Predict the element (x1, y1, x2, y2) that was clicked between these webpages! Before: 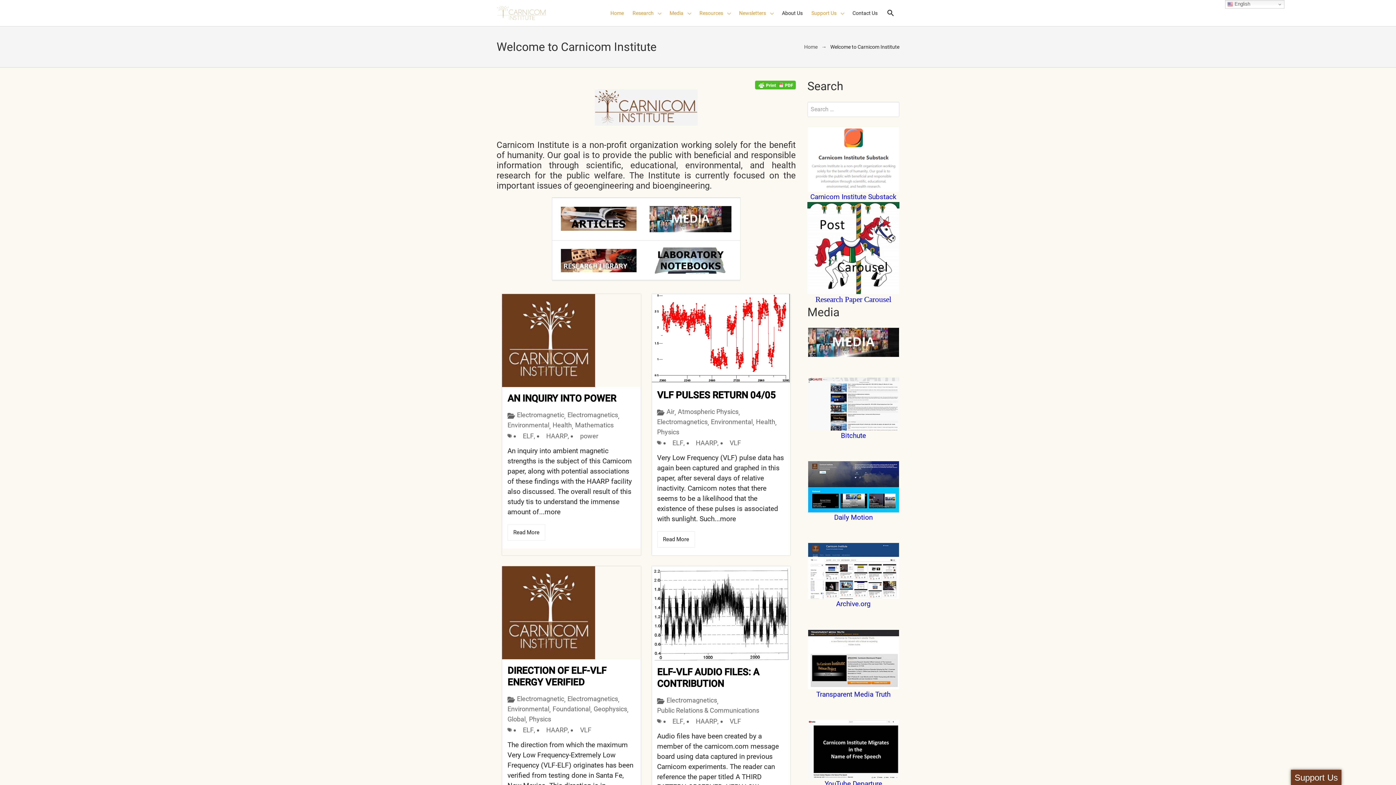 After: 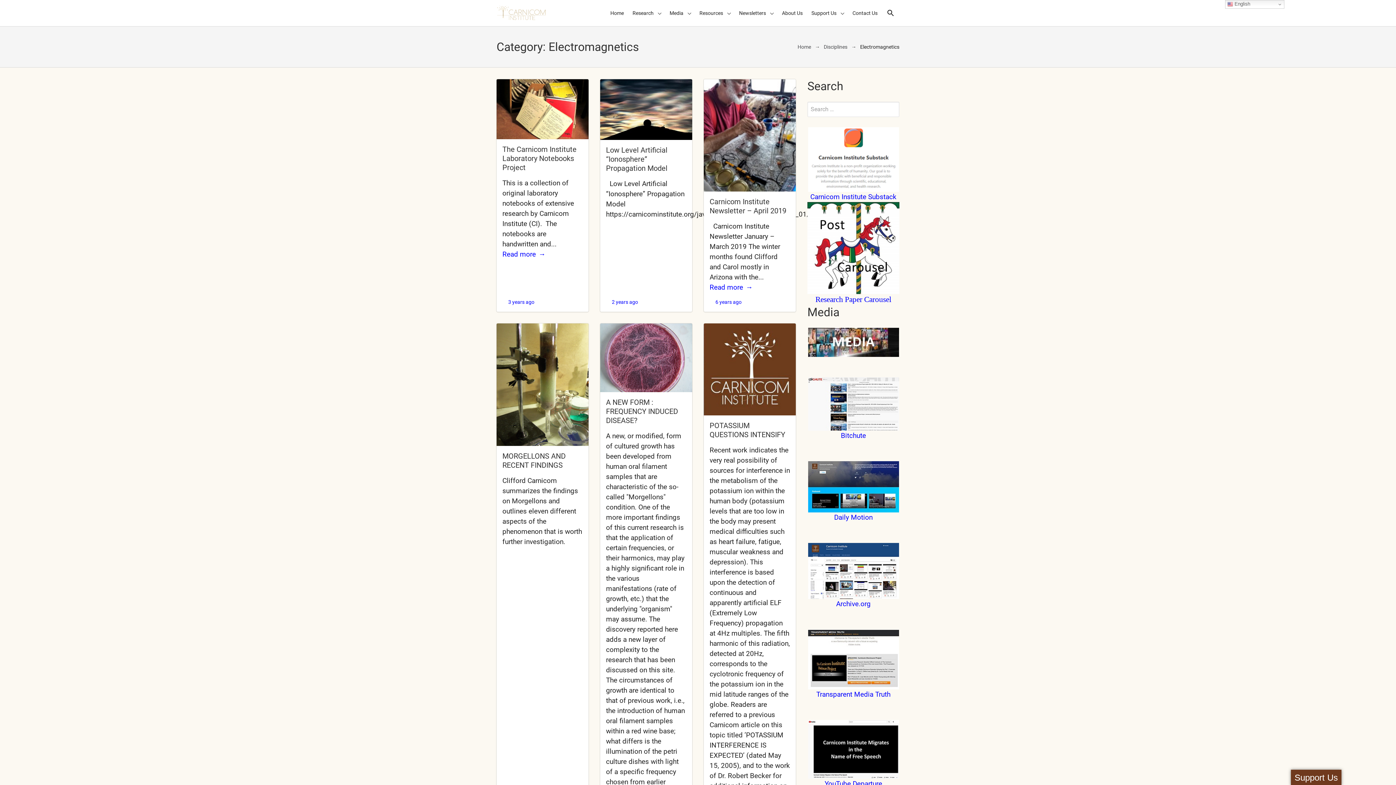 Action: label: Electromagnetics bbox: (657, 417, 707, 426)